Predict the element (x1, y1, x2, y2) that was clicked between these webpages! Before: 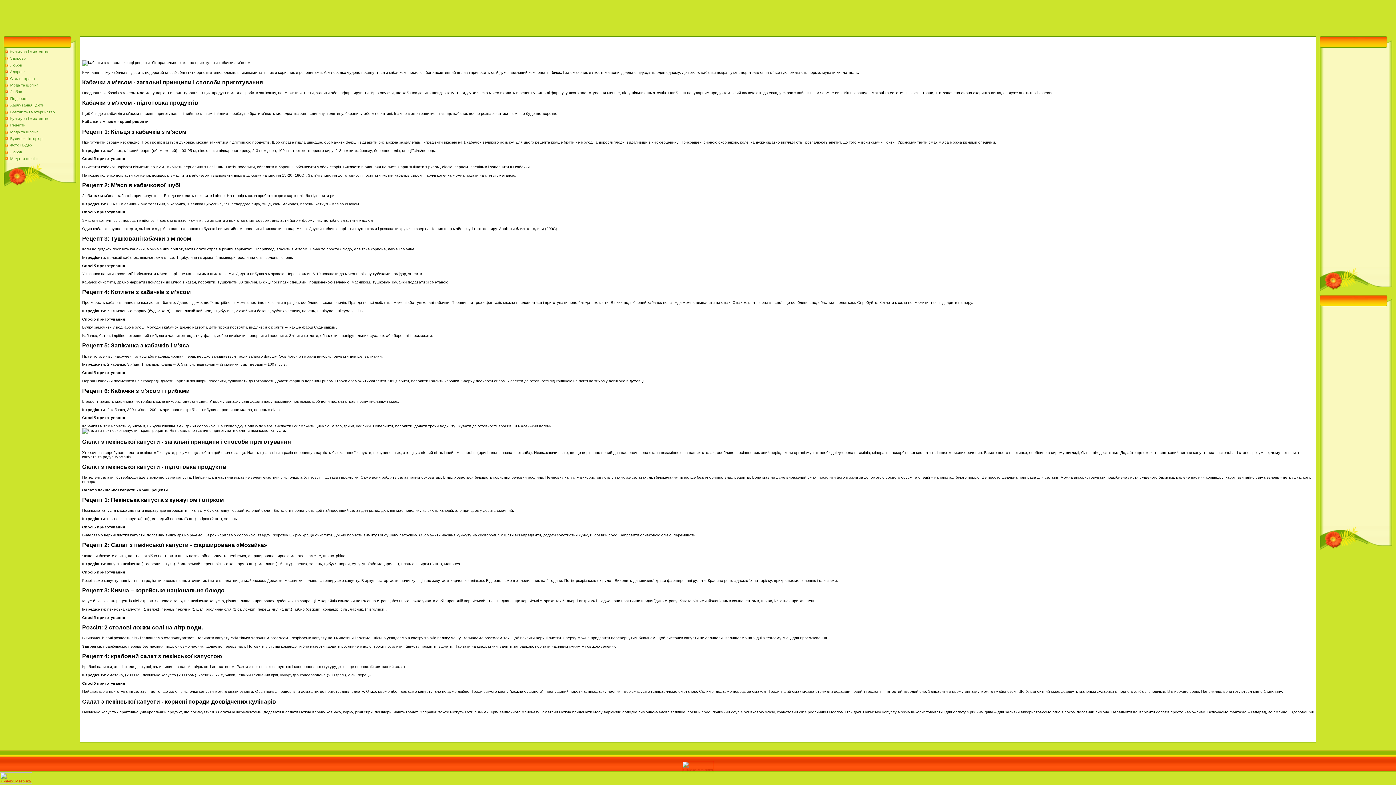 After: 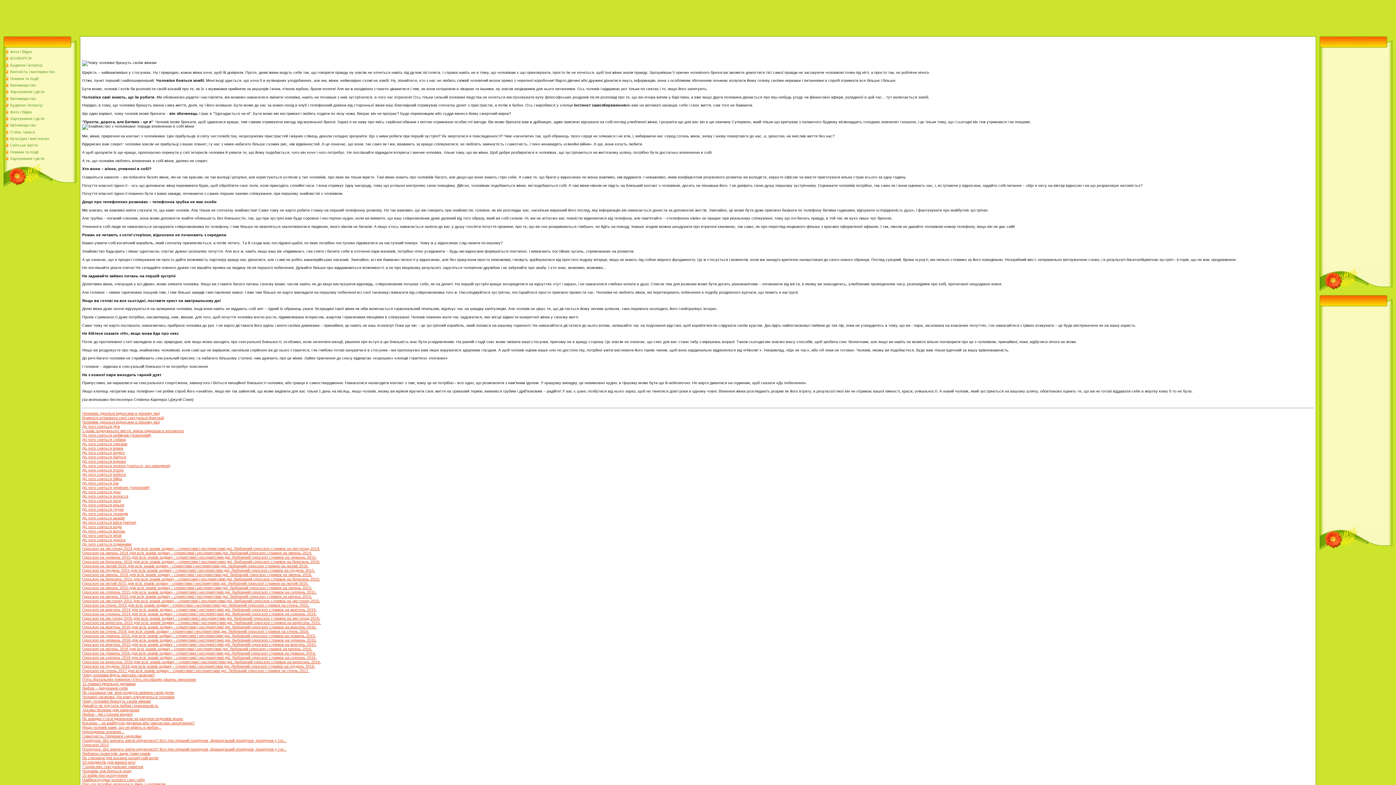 Action: bbox: (10, 62, 22, 67) label: Любов